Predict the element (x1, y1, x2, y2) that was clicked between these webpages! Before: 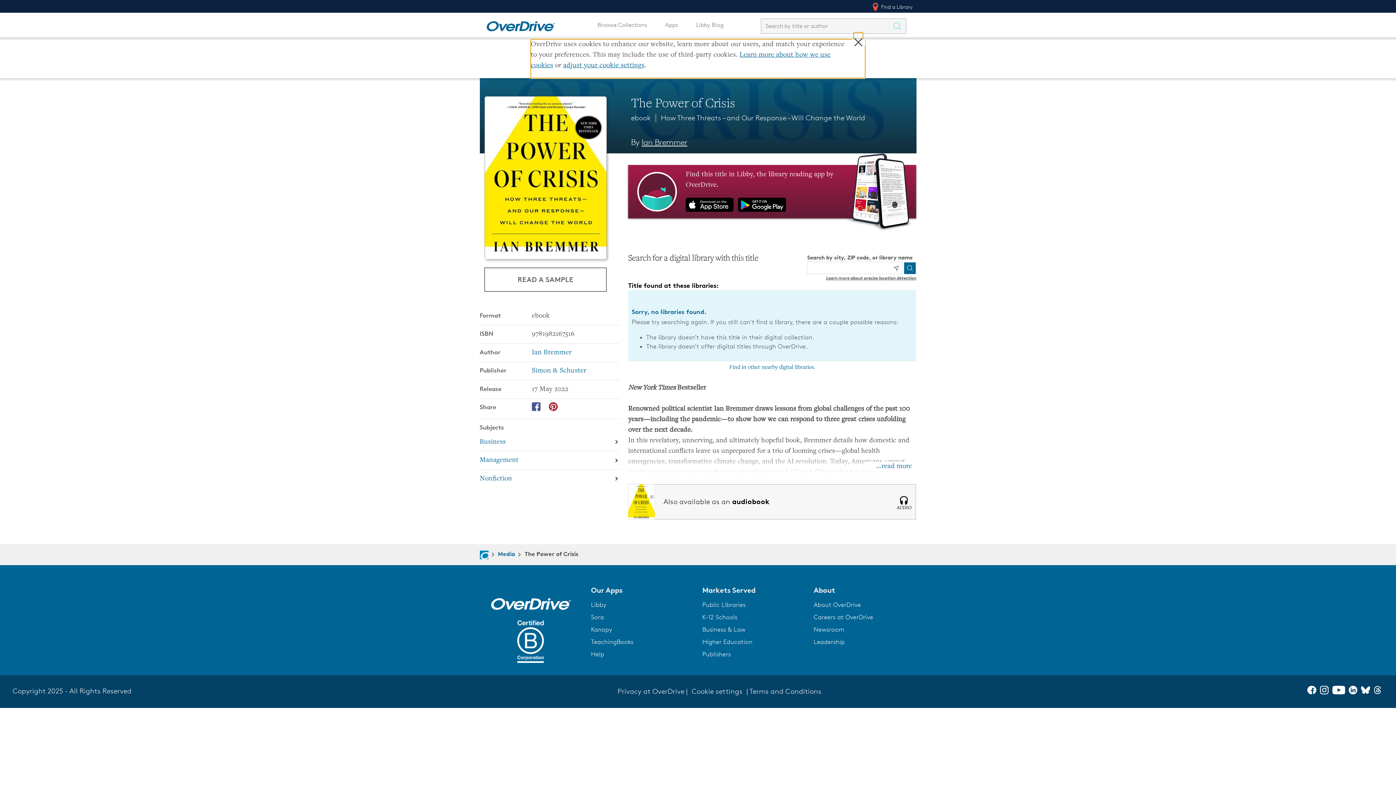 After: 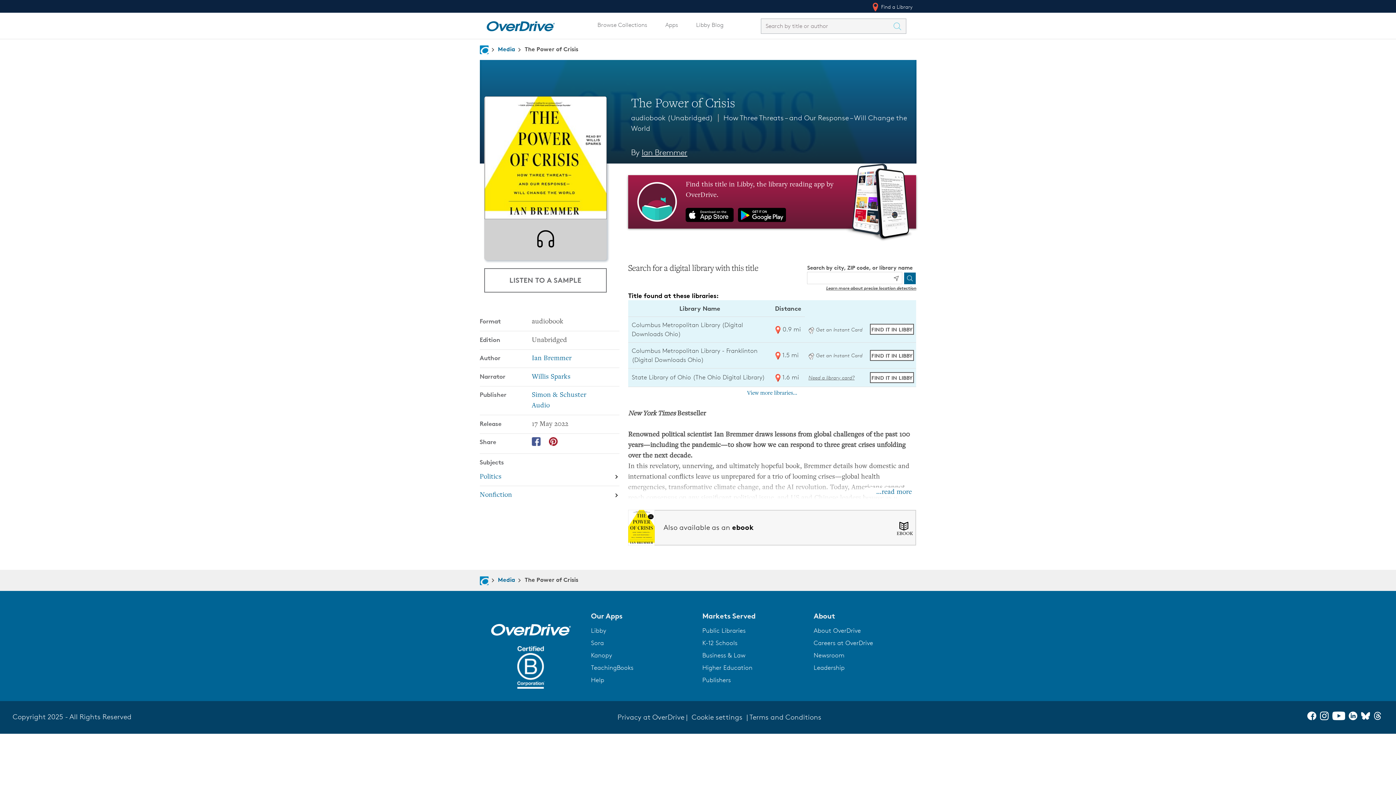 Action: label: Also available as an audiobook

AUDIO bbox: (628, 486, 916, 493)